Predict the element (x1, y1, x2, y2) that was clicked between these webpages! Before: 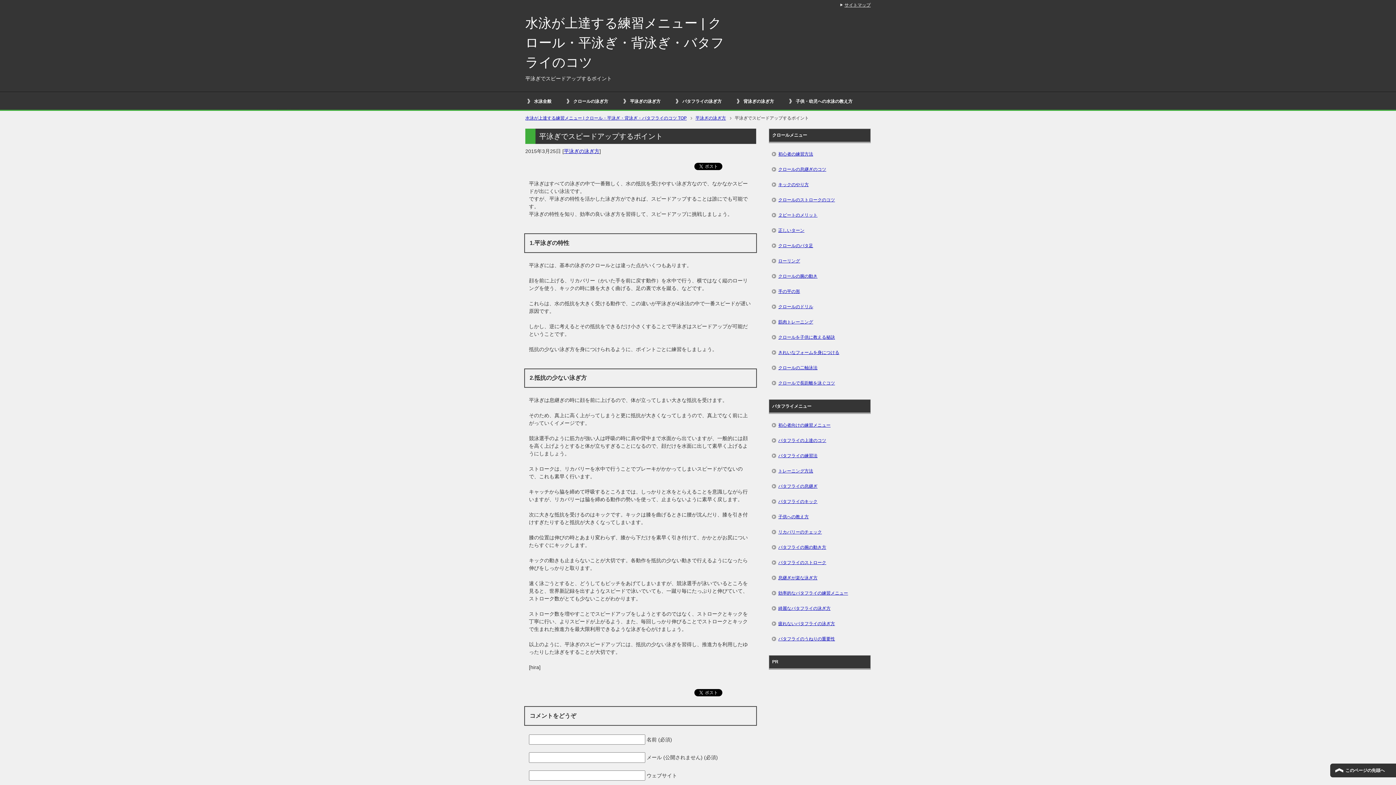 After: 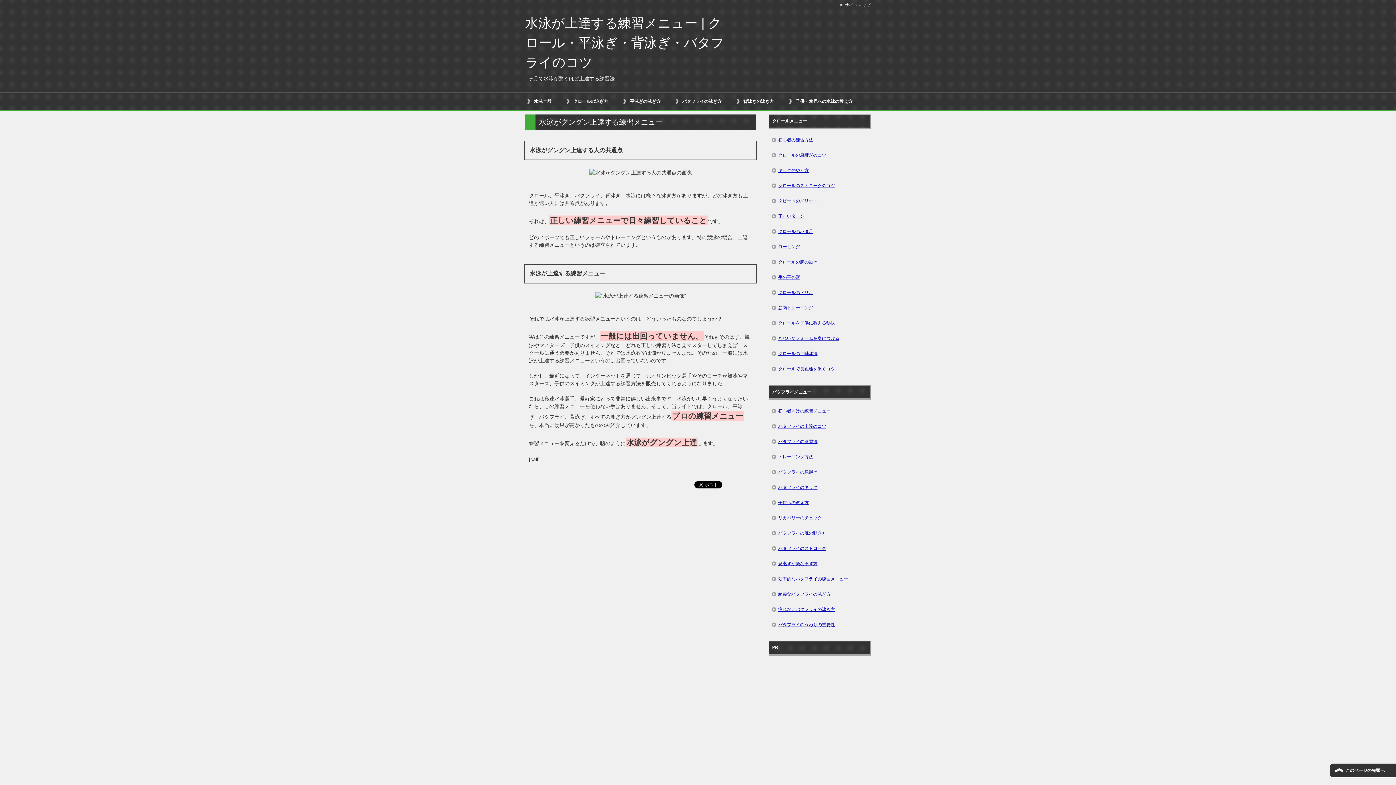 Action: label: 水泳が上達する練習メニュー | クロール・平泳ぎ・背泳ぎ・バタフライのコツ TOP bbox: (525, 115, 692, 120)